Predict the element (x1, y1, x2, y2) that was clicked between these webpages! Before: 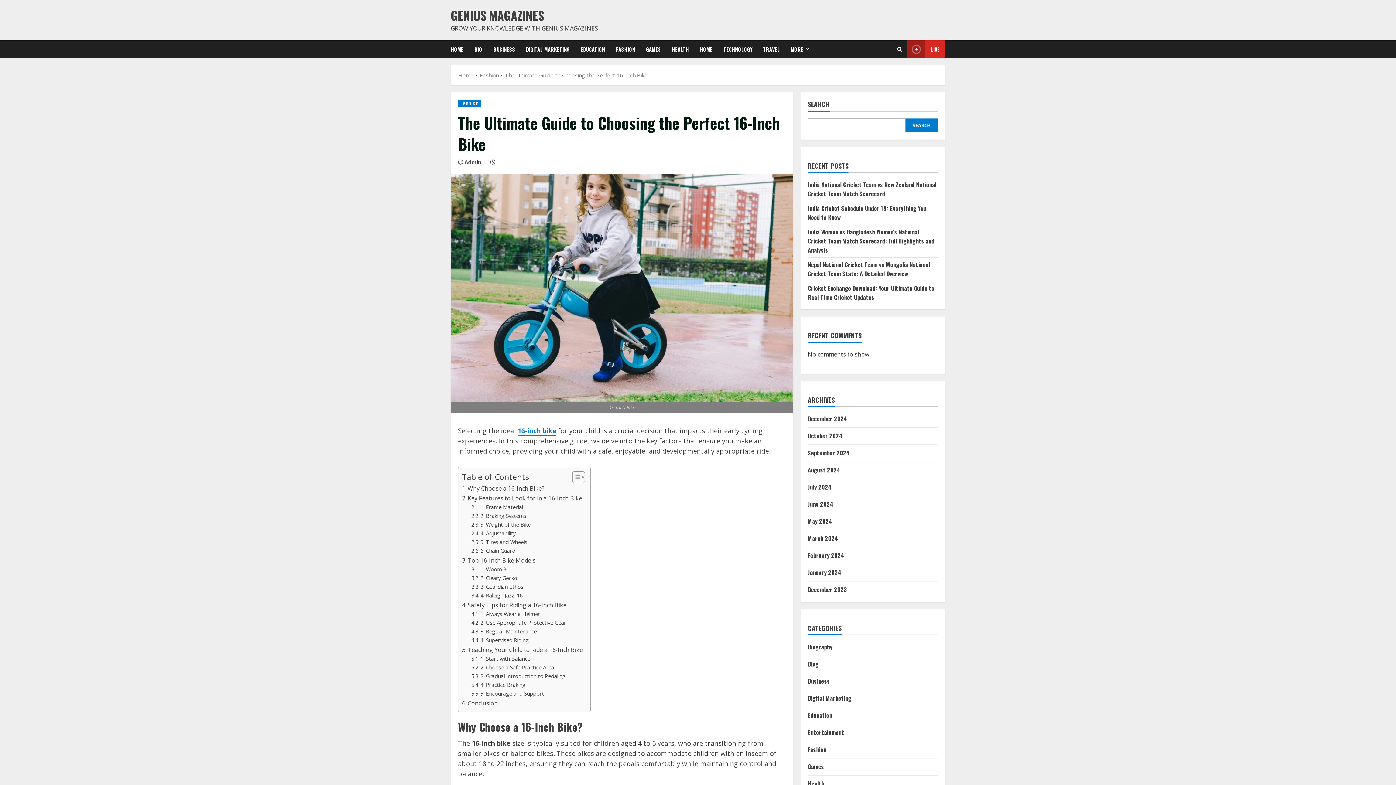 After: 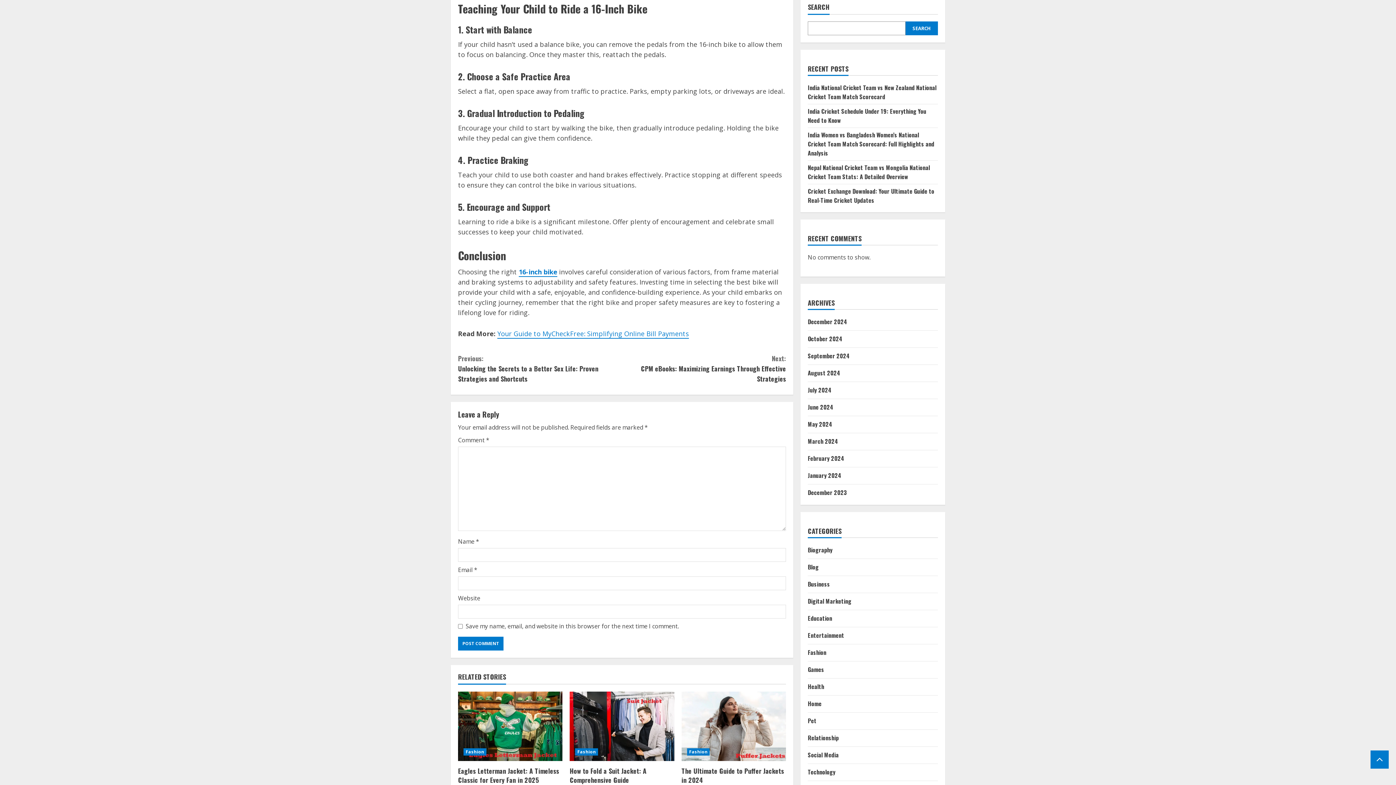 Action: label: Teaching Your Child to Ride a 16-Inch Bike bbox: (462, 645, 582, 654)